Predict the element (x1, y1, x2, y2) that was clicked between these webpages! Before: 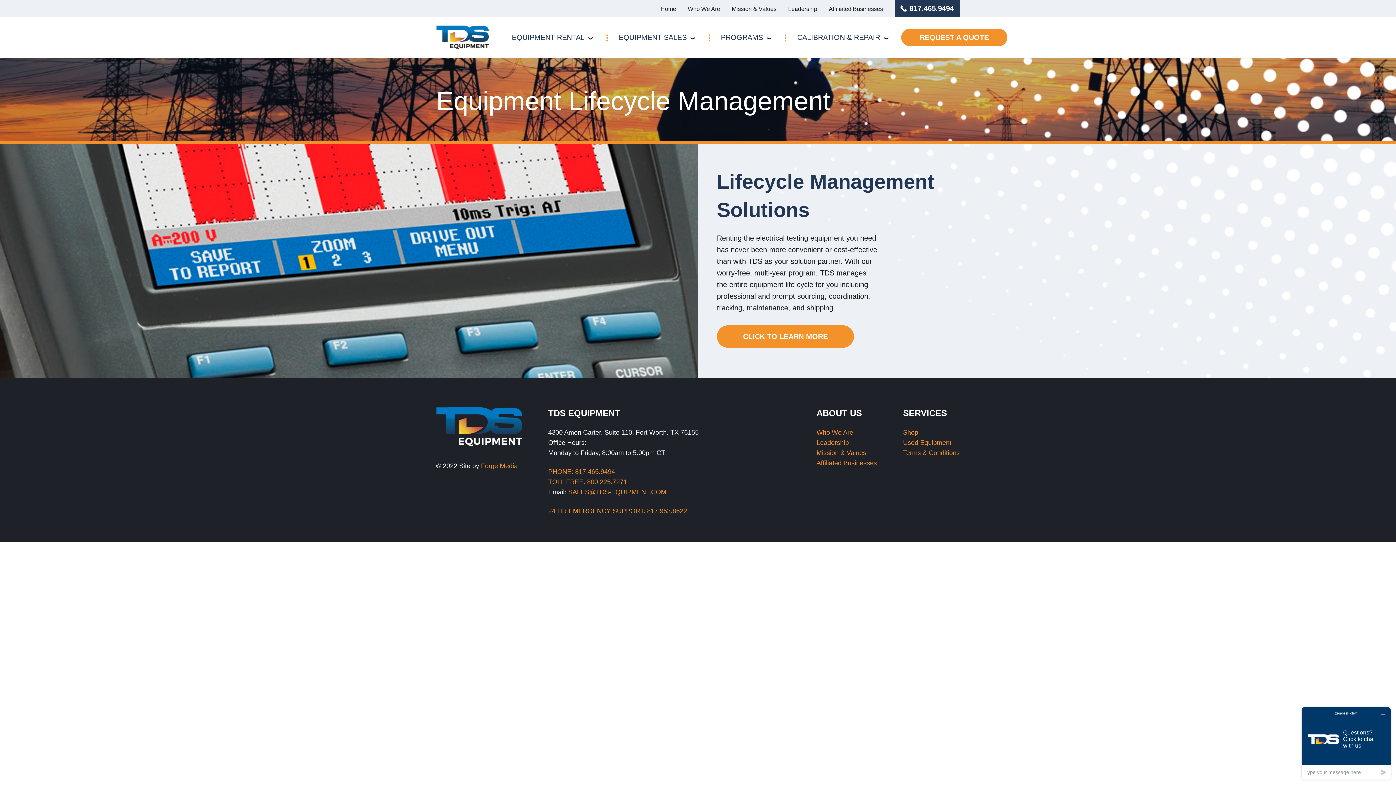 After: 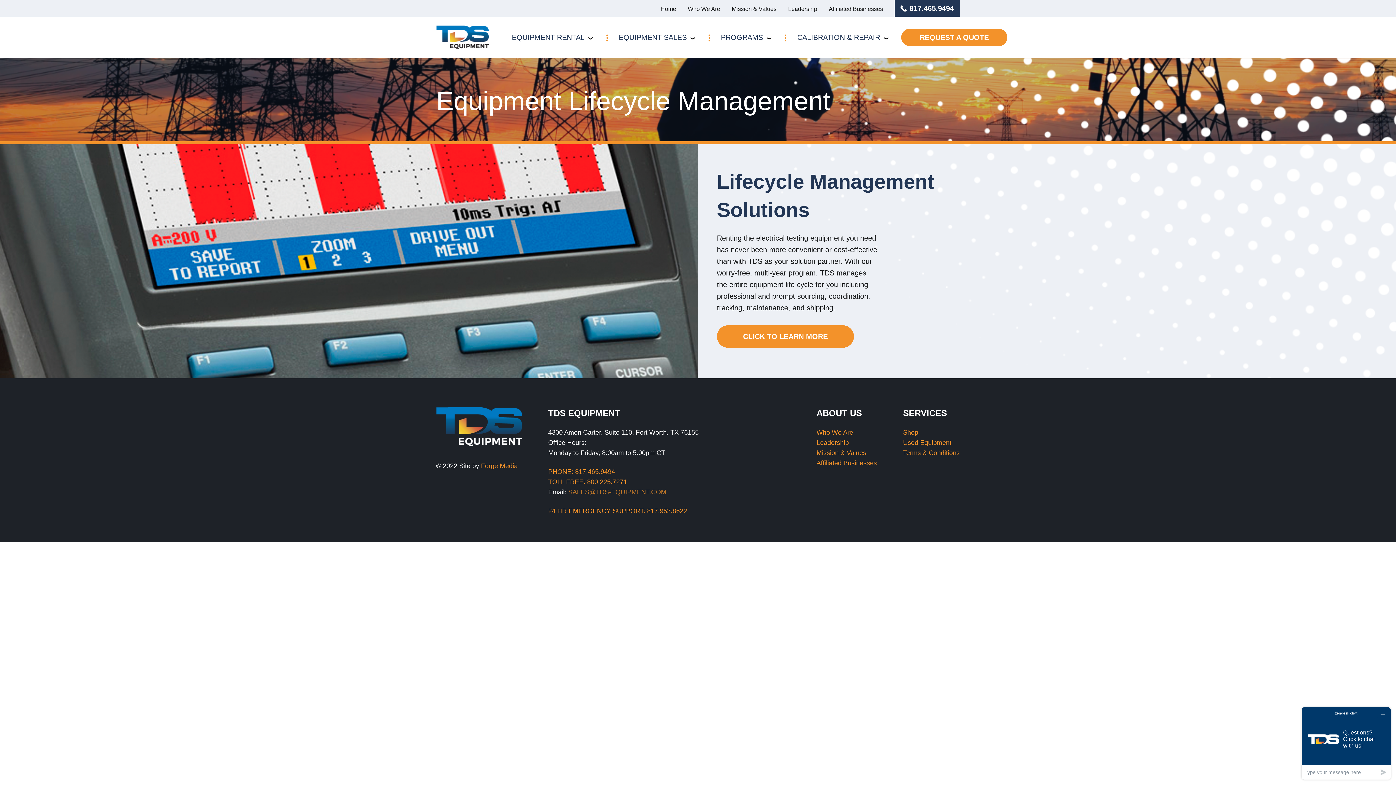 Action: label: SALES@TDS-EQUIPMENT.COM bbox: (568, 488, 666, 496)